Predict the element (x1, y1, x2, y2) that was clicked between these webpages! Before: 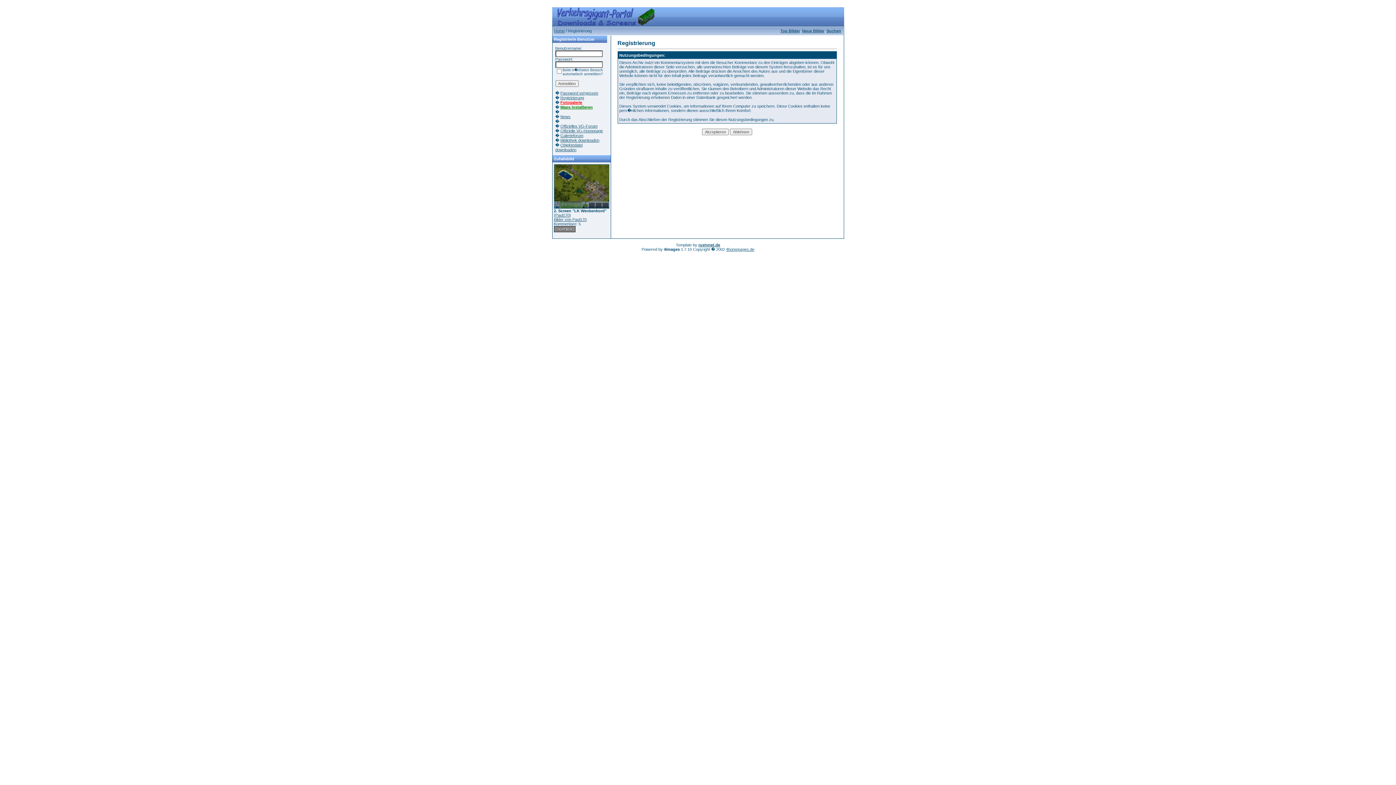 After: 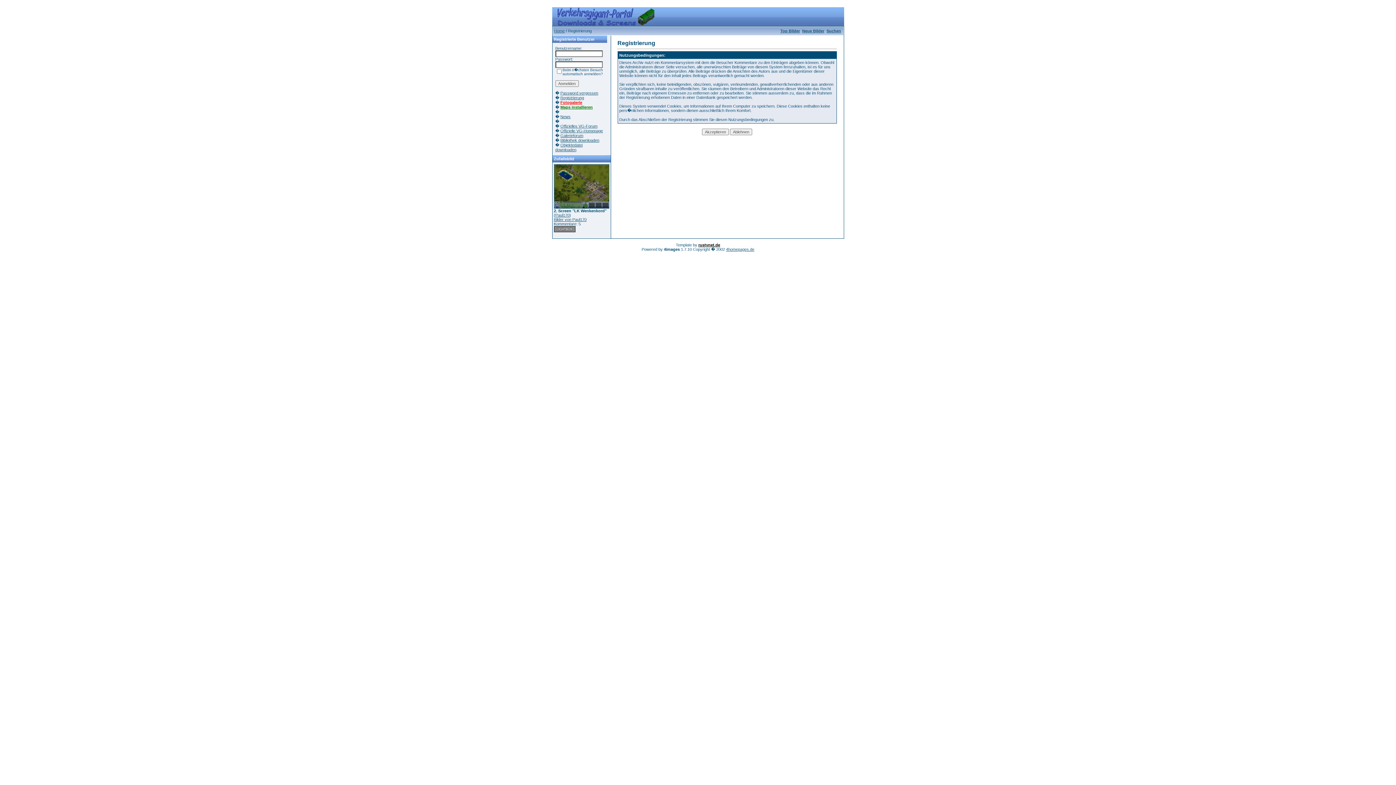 Action: label: rustynet.de bbox: (698, 242, 720, 247)